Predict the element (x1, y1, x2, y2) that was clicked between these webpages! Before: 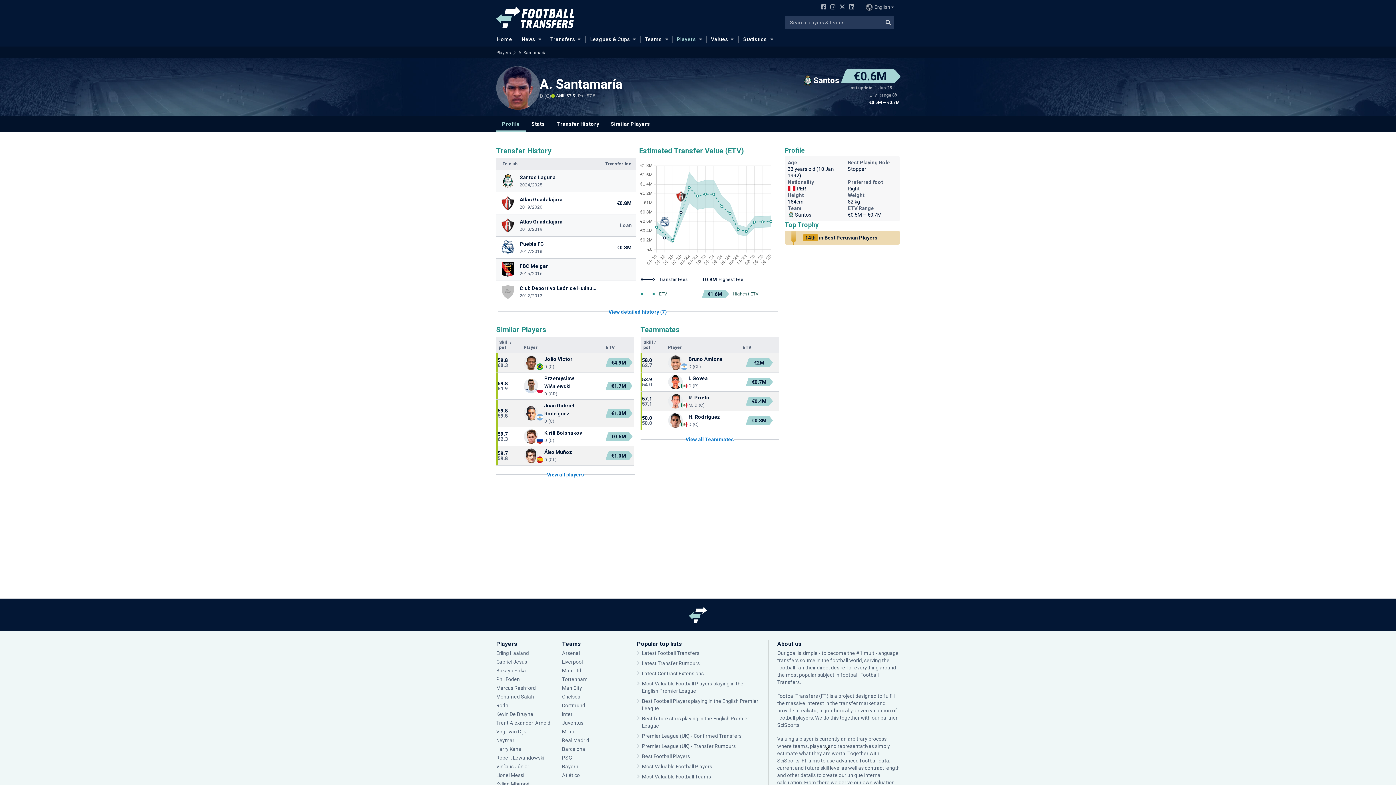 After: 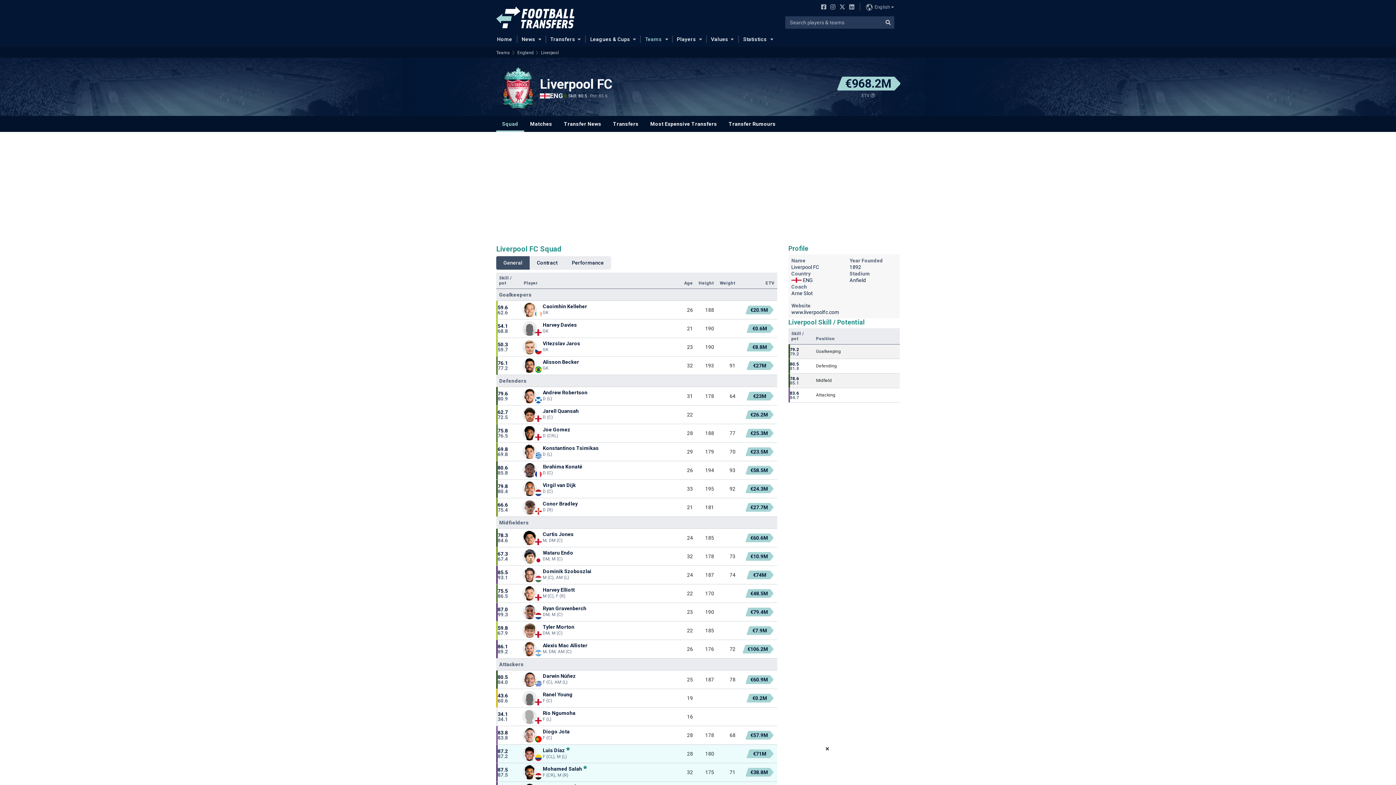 Action: bbox: (562, 659, 582, 665) label: Liverpool